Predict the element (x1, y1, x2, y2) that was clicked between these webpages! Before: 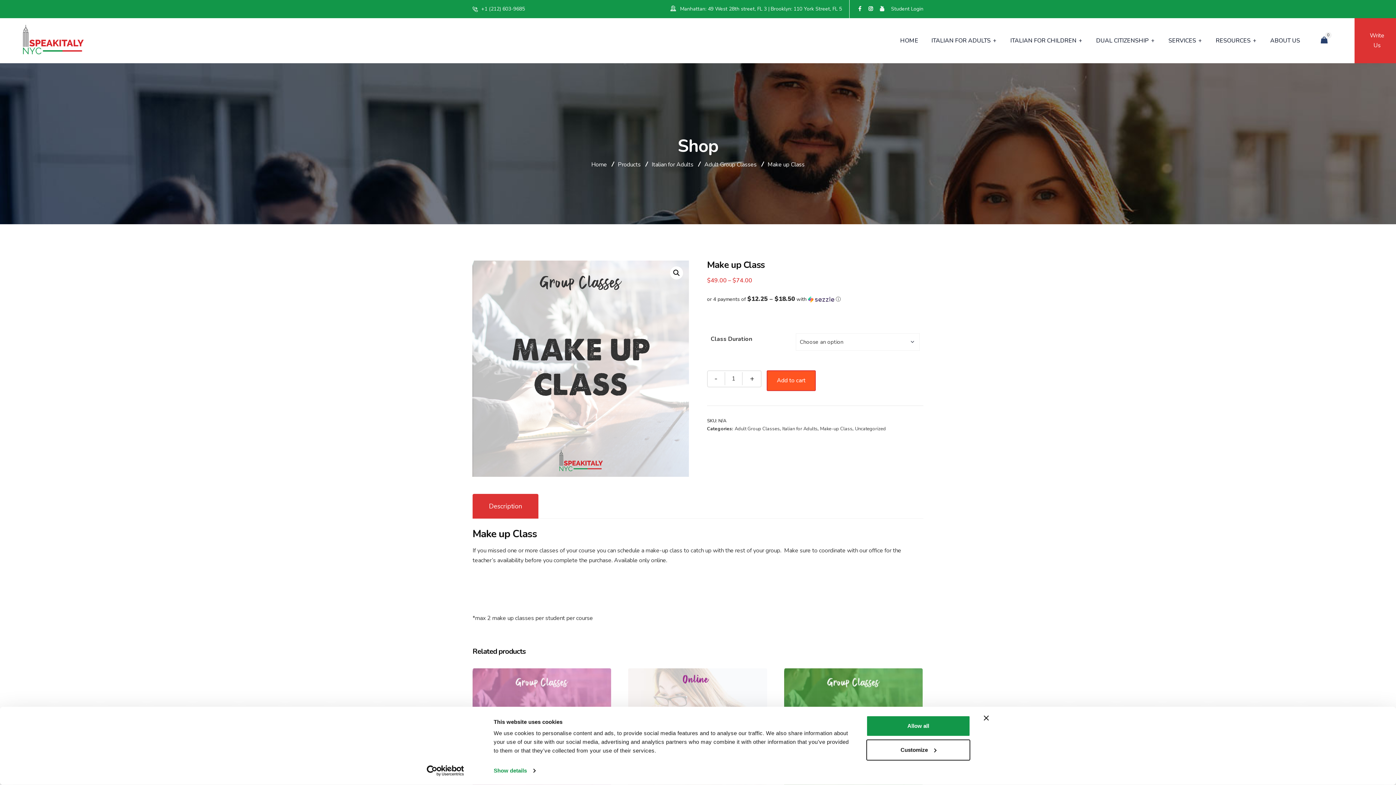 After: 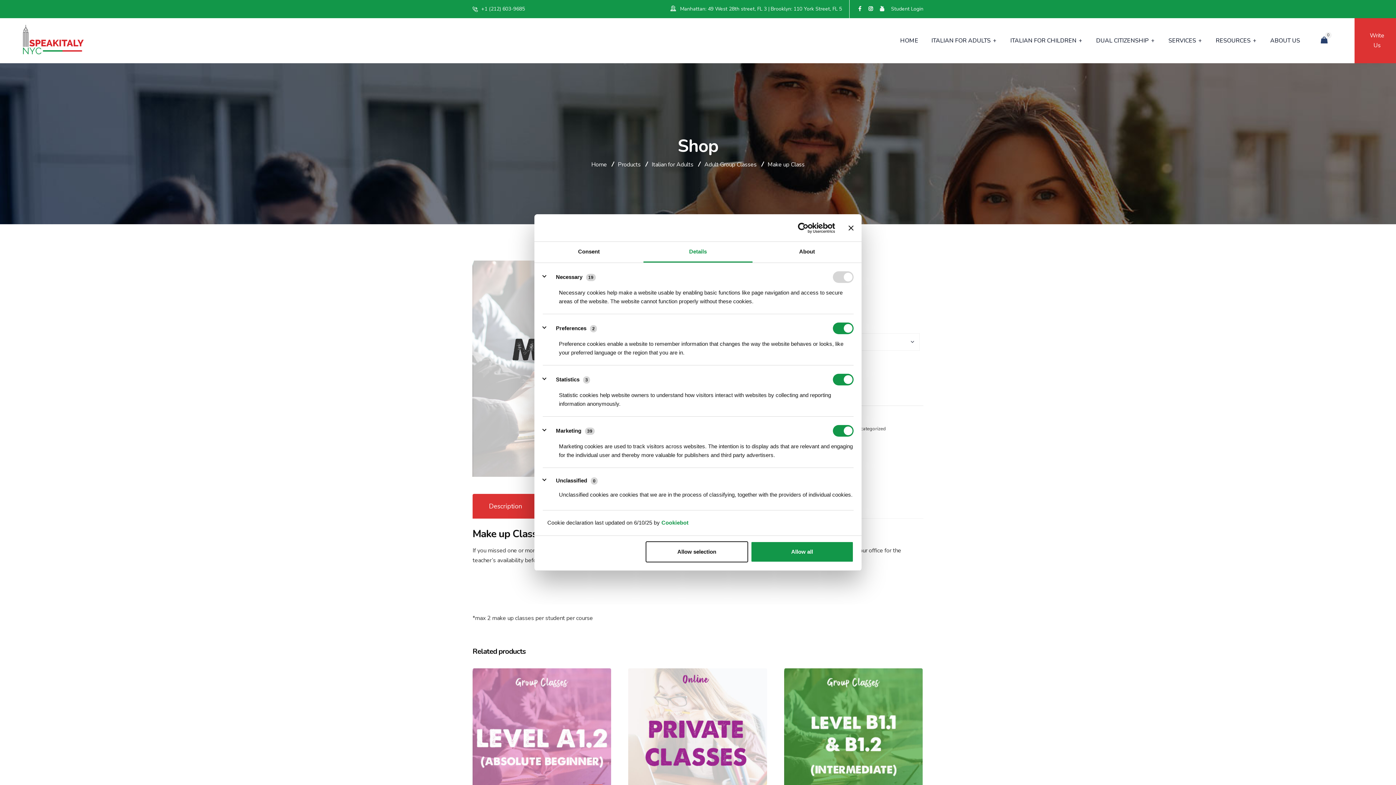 Action: bbox: (493, 765, 535, 776) label: Show details